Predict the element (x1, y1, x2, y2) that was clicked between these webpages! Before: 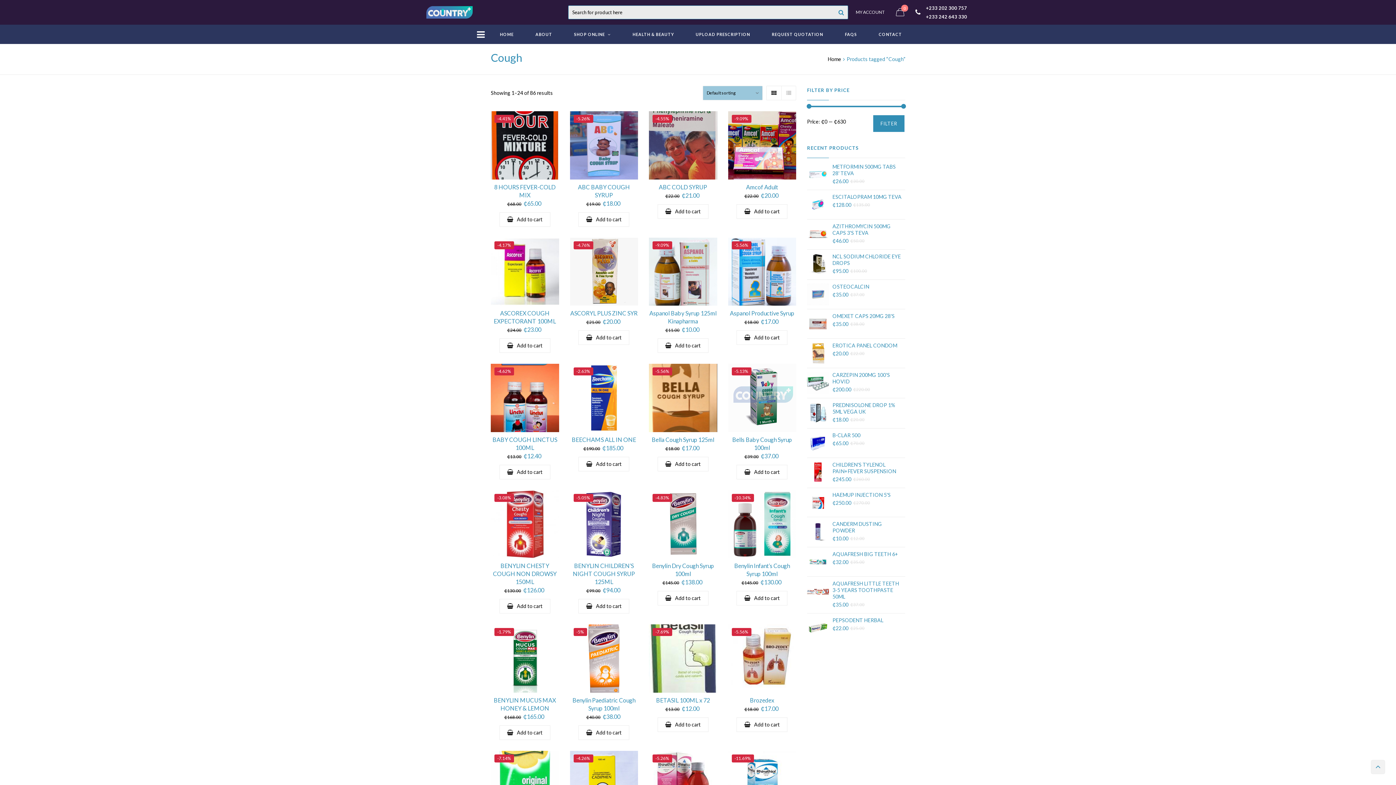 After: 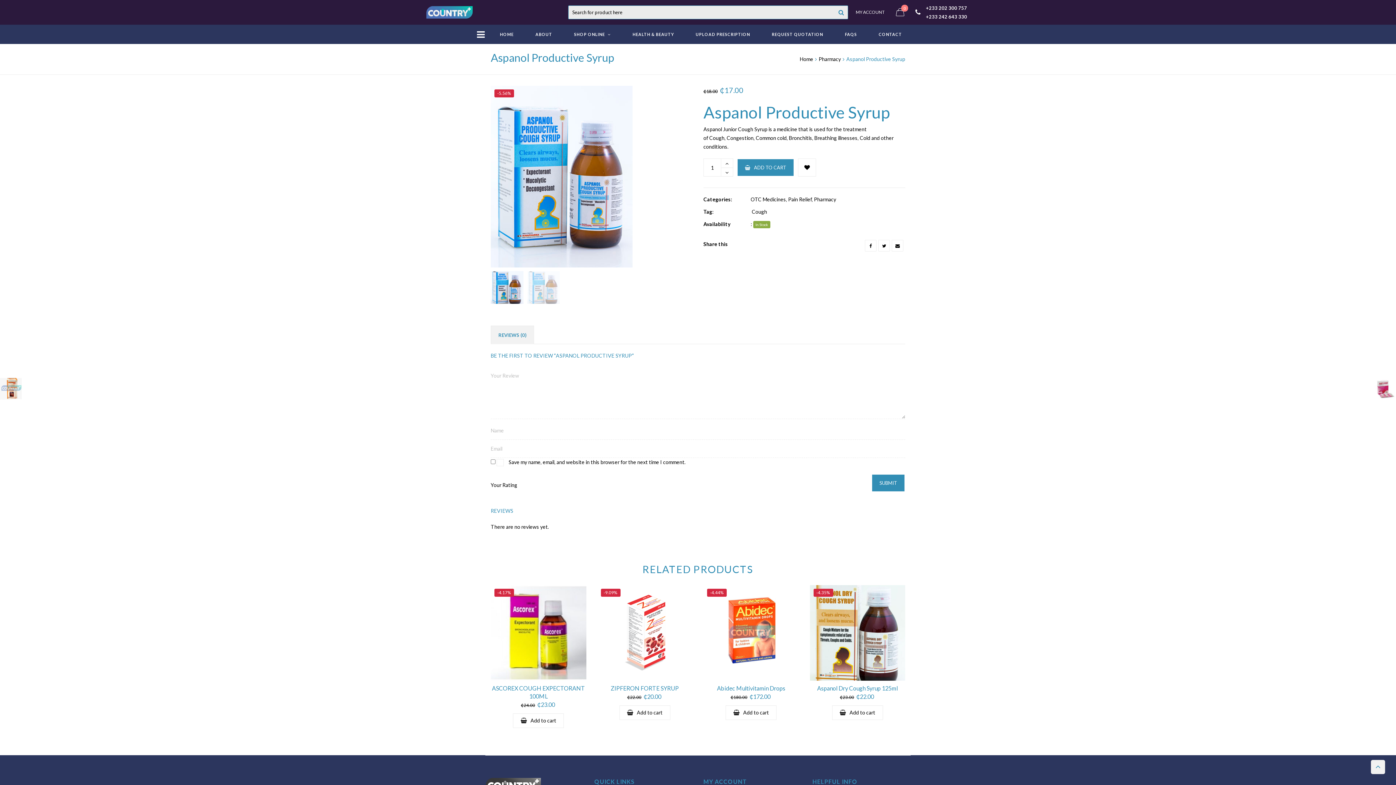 Action: label: Aspanol Productive Syrup bbox: (730, 309, 794, 316)